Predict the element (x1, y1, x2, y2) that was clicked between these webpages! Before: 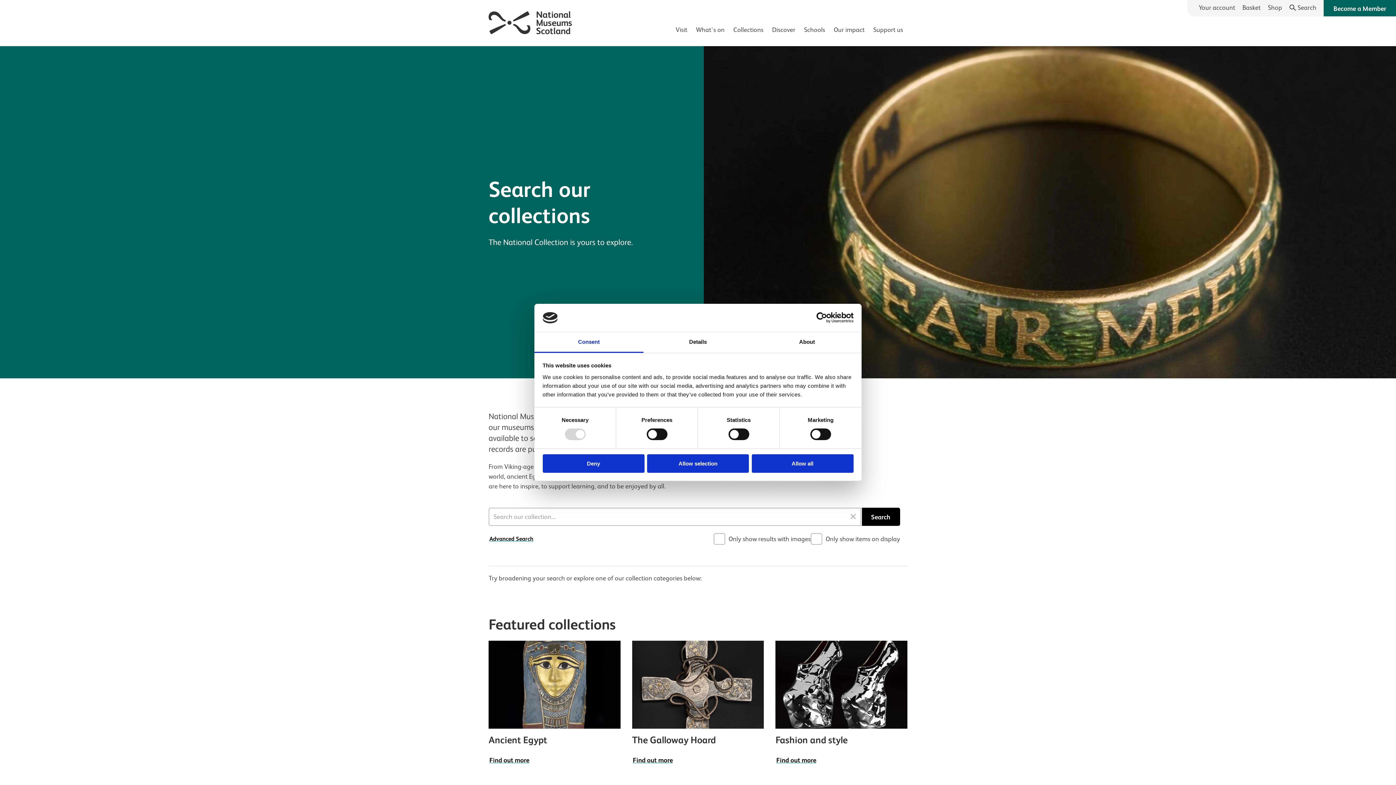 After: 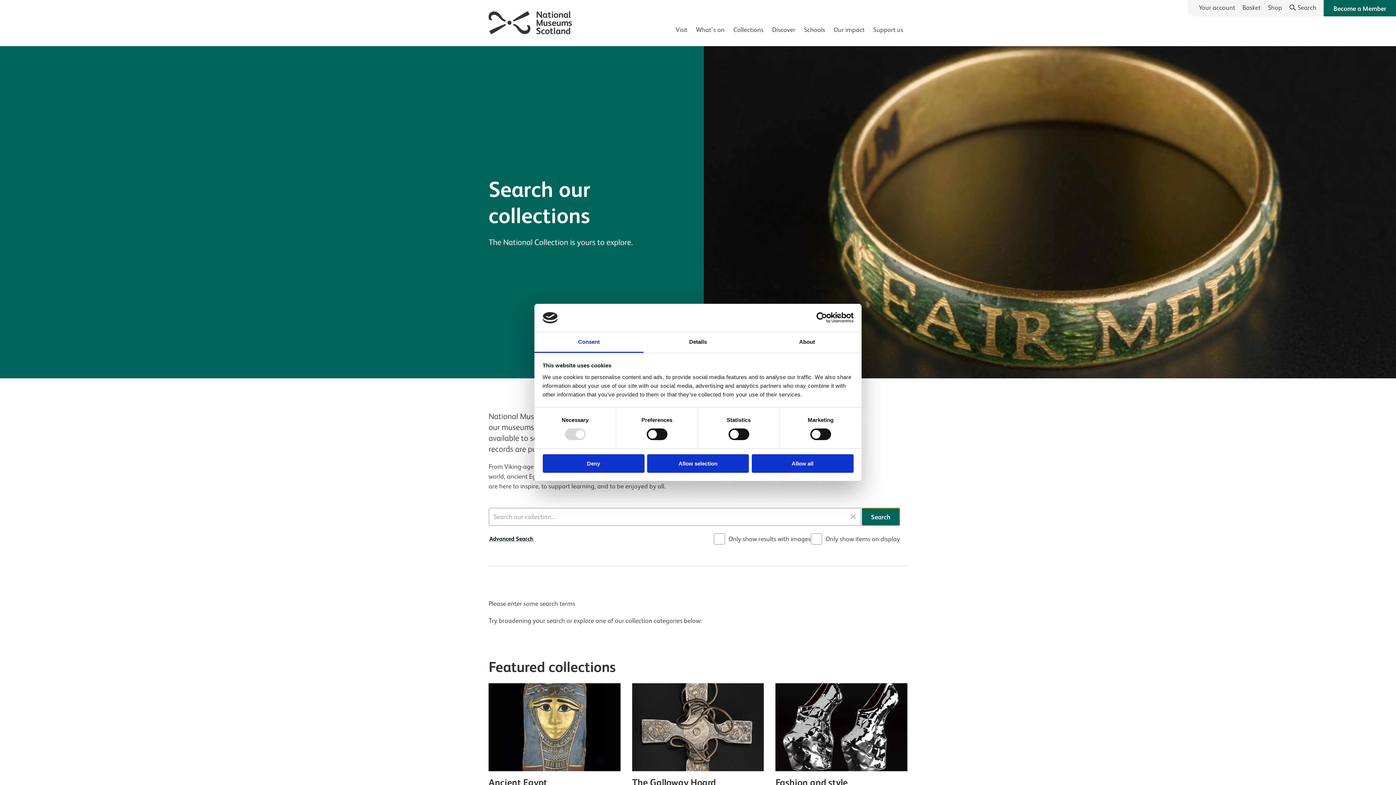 Action: label: Search bbox: (861, 508, 900, 526)